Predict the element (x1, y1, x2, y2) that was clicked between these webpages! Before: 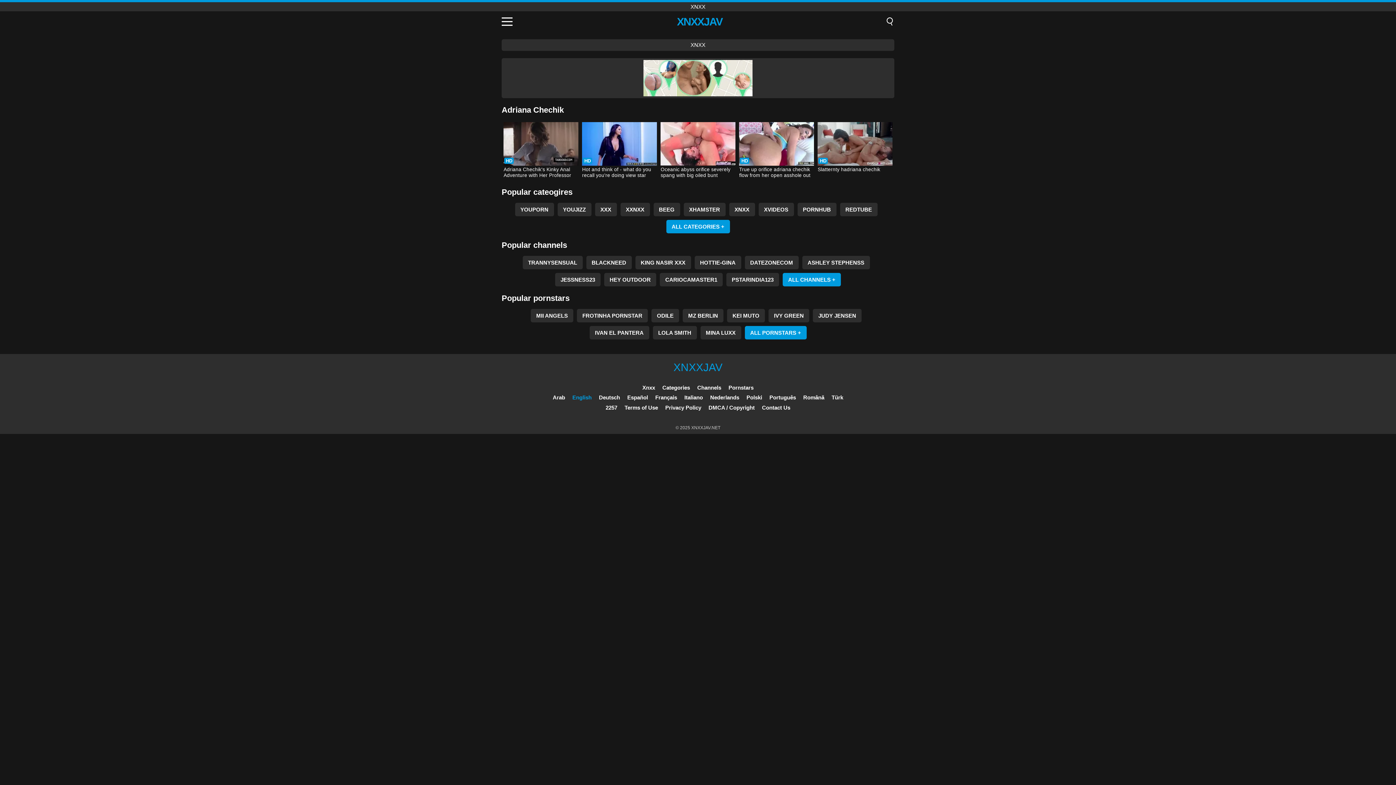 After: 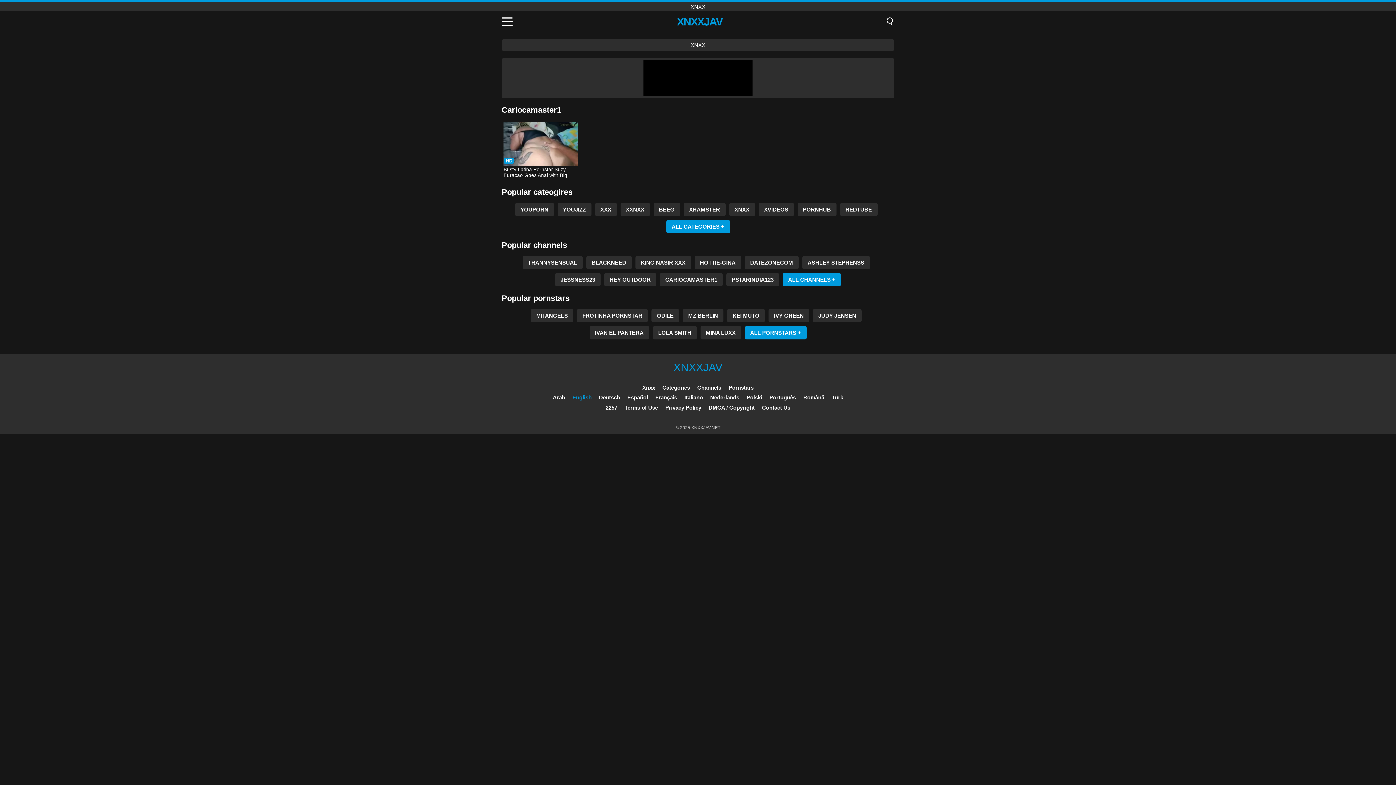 Action: label: CARIOCAMASTER1 bbox: (660, 273, 722, 286)